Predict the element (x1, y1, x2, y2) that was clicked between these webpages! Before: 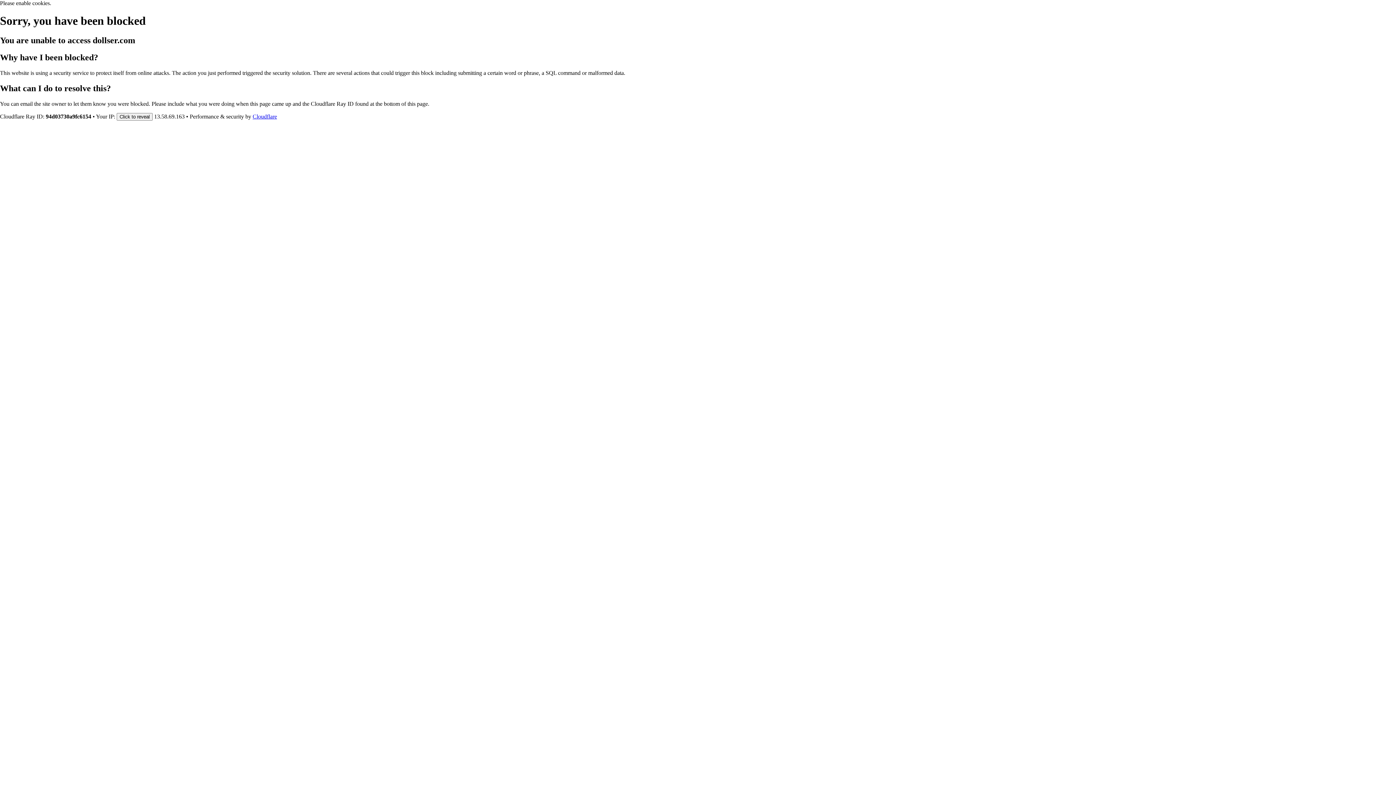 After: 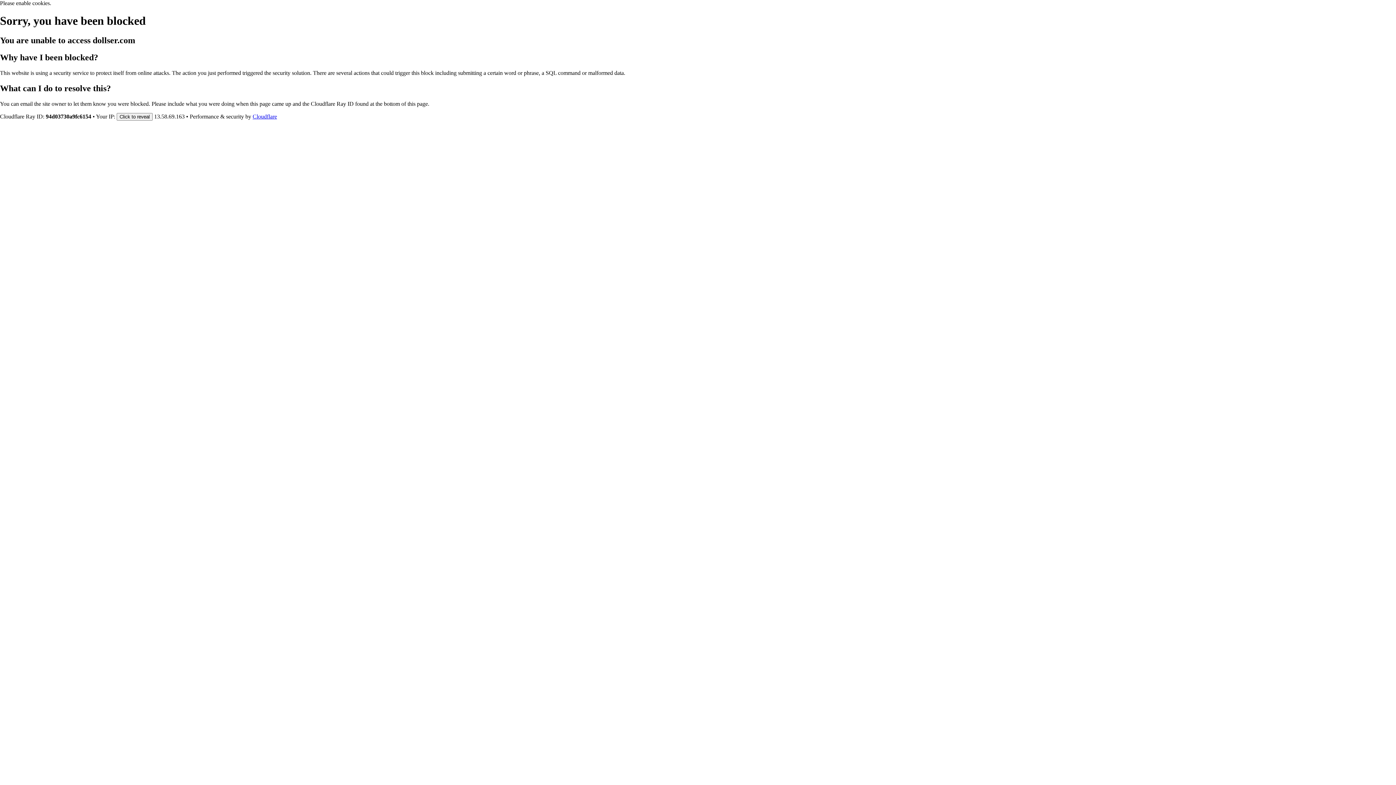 Action: label: Cloudflare bbox: (252, 113, 277, 119)